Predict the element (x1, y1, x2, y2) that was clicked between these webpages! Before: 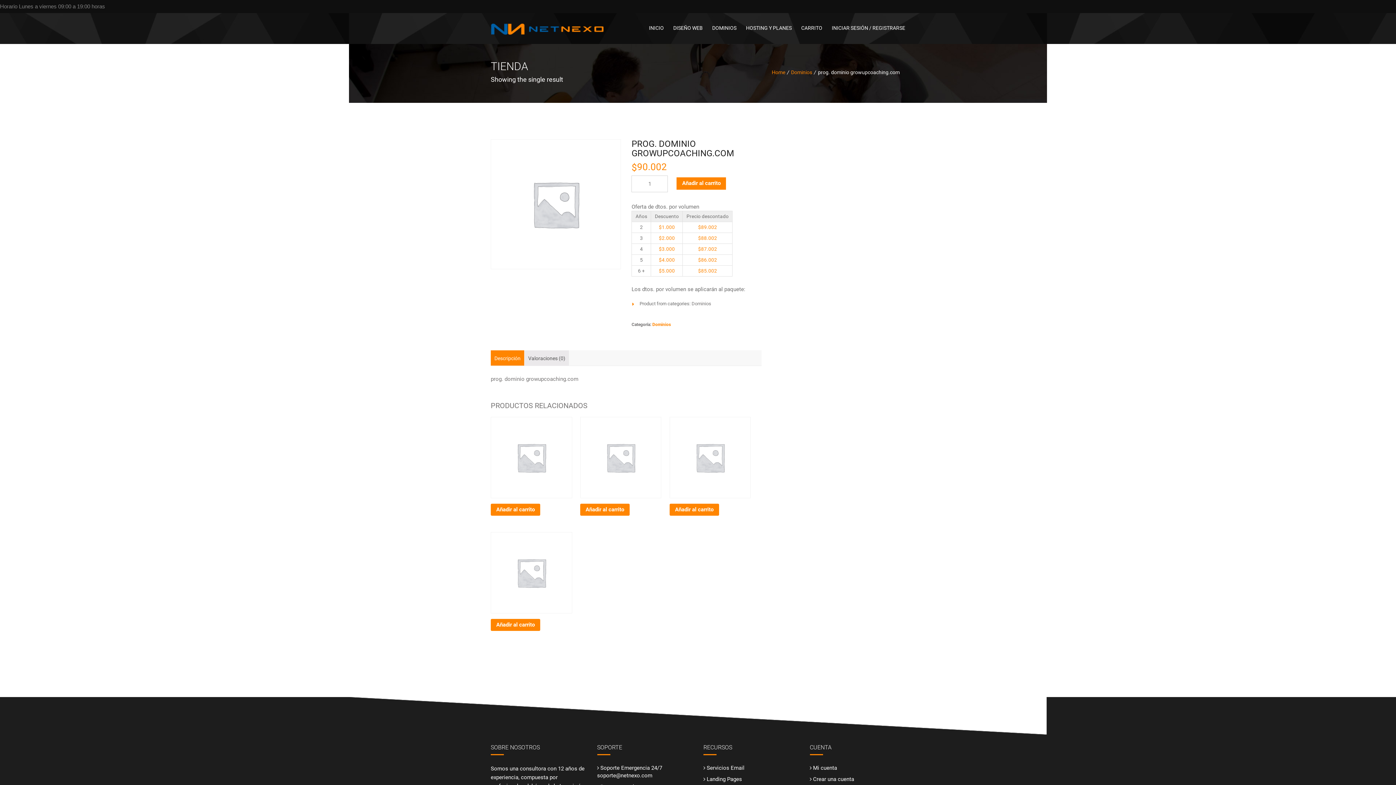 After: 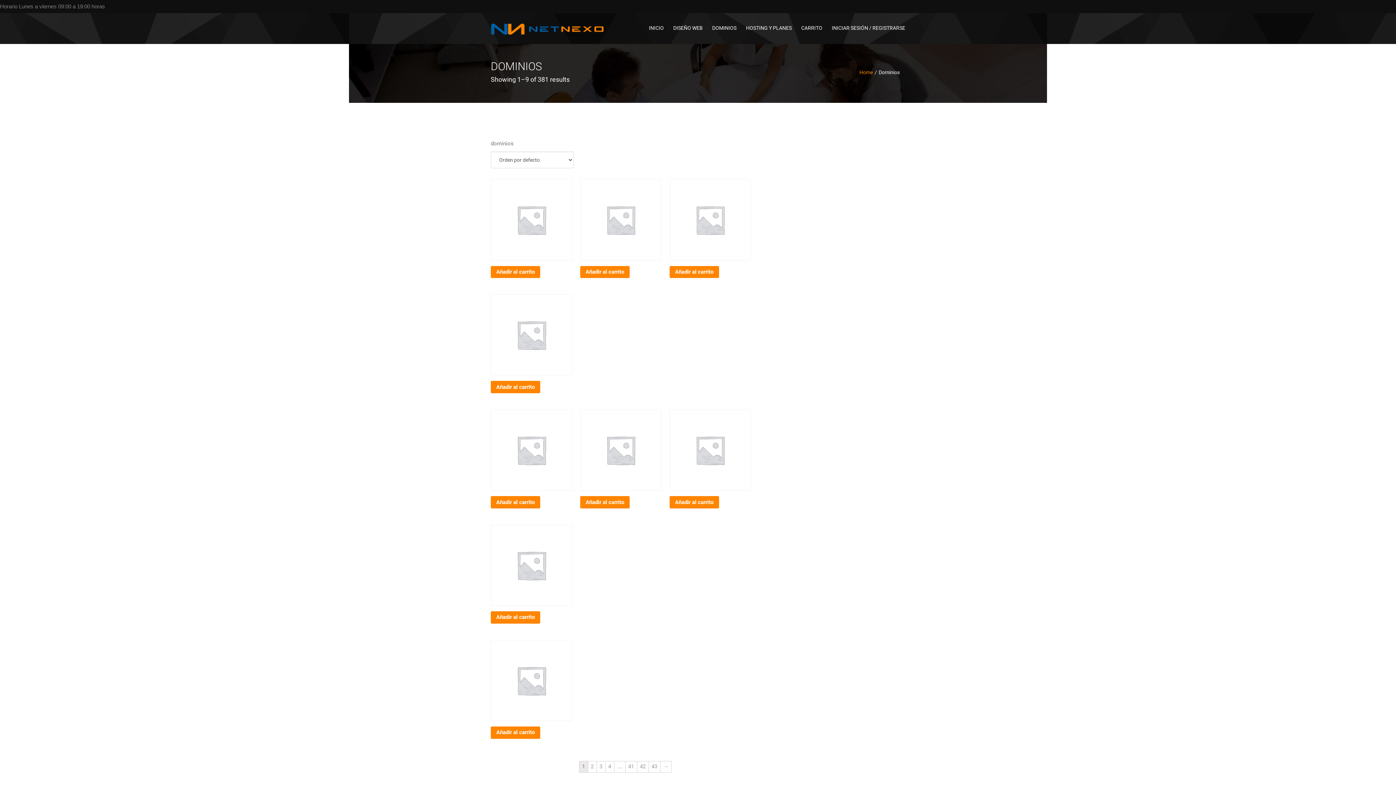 Action: bbox: (791, 69, 812, 75) label: Dominios